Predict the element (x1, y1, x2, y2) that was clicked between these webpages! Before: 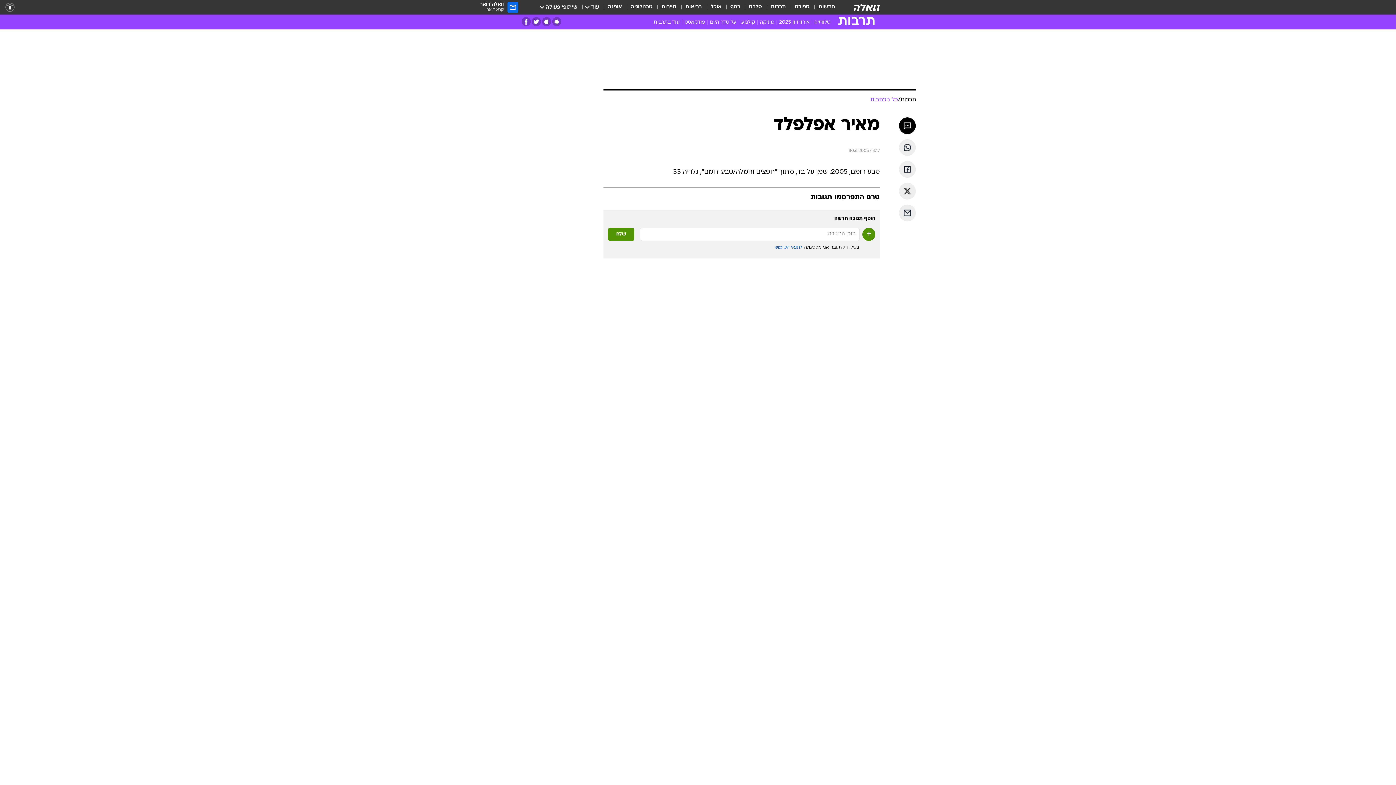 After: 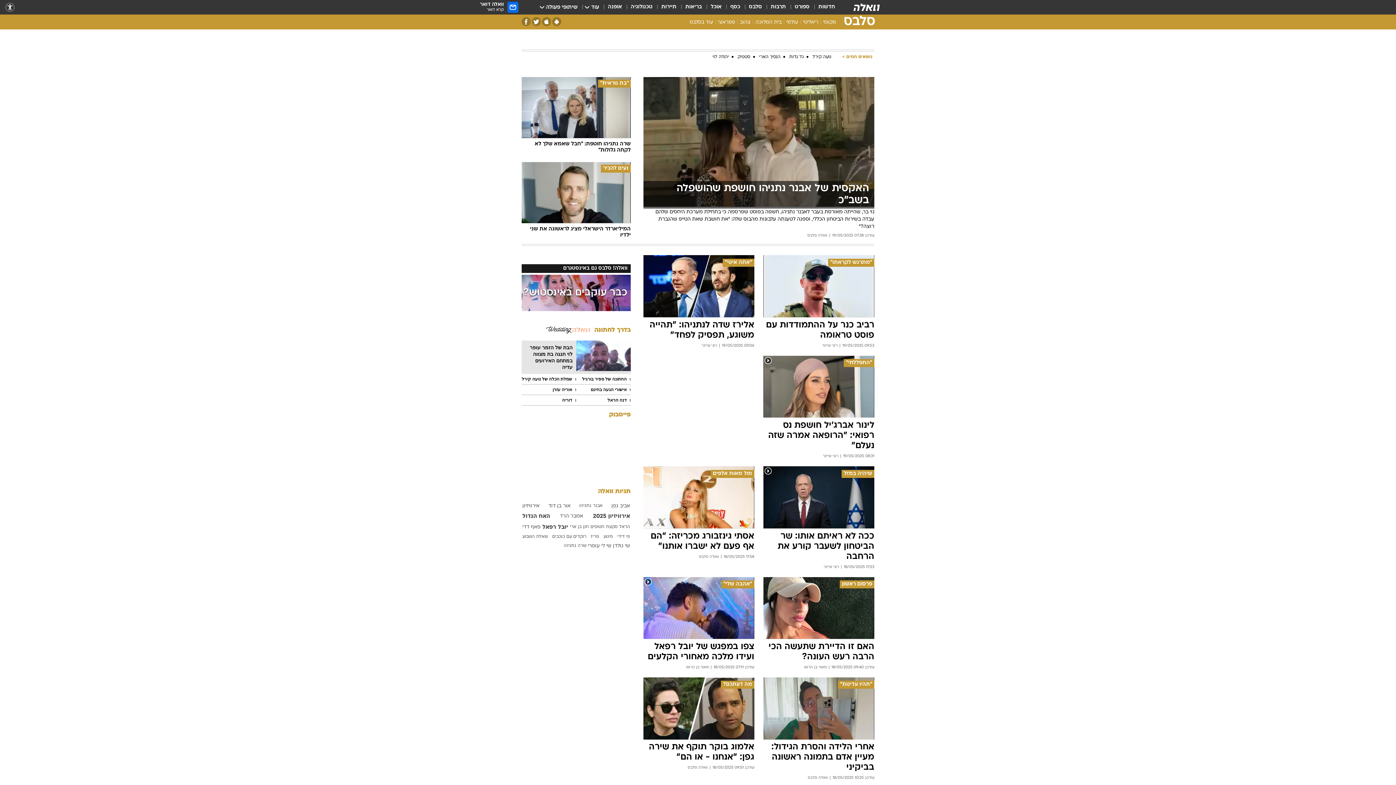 Action: bbox: (749, 3, 762, 11) label: סלבס